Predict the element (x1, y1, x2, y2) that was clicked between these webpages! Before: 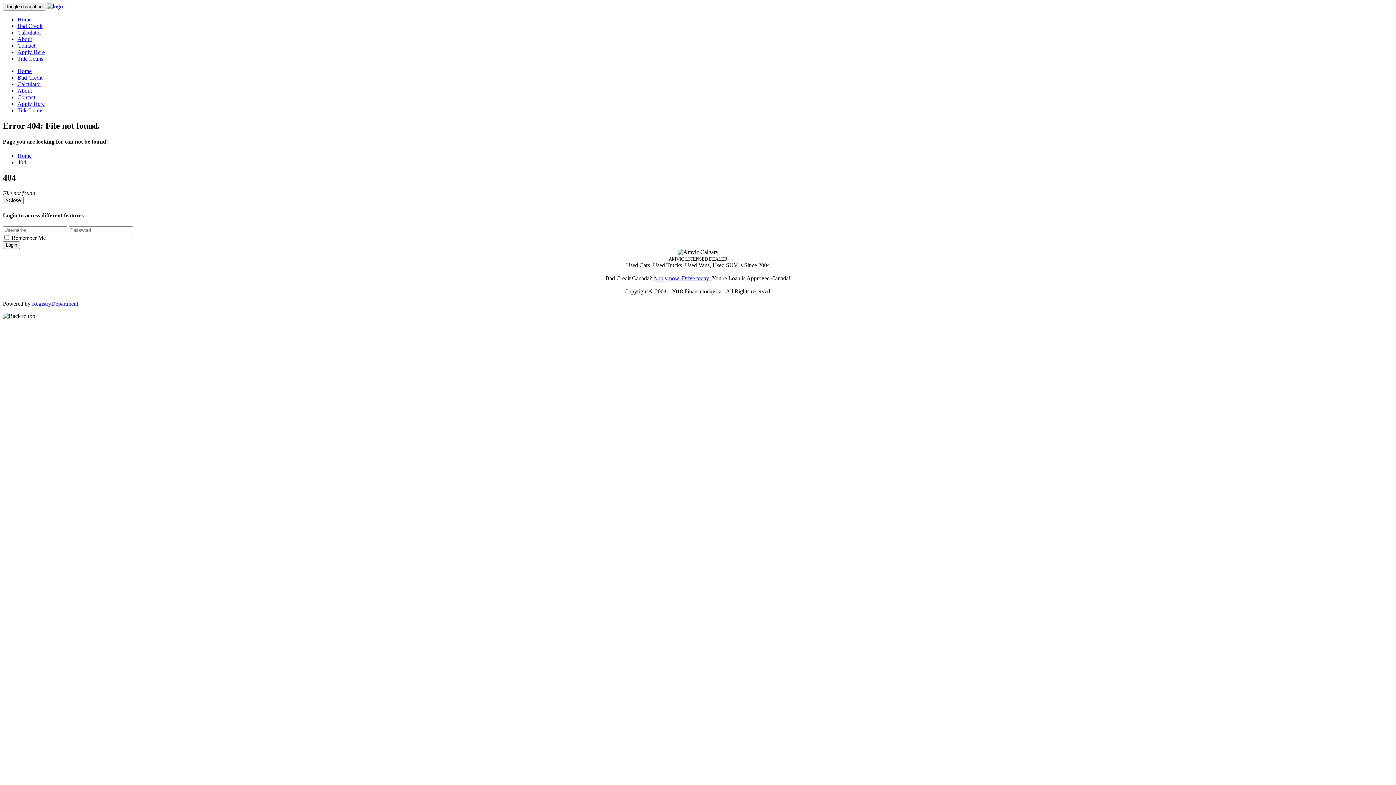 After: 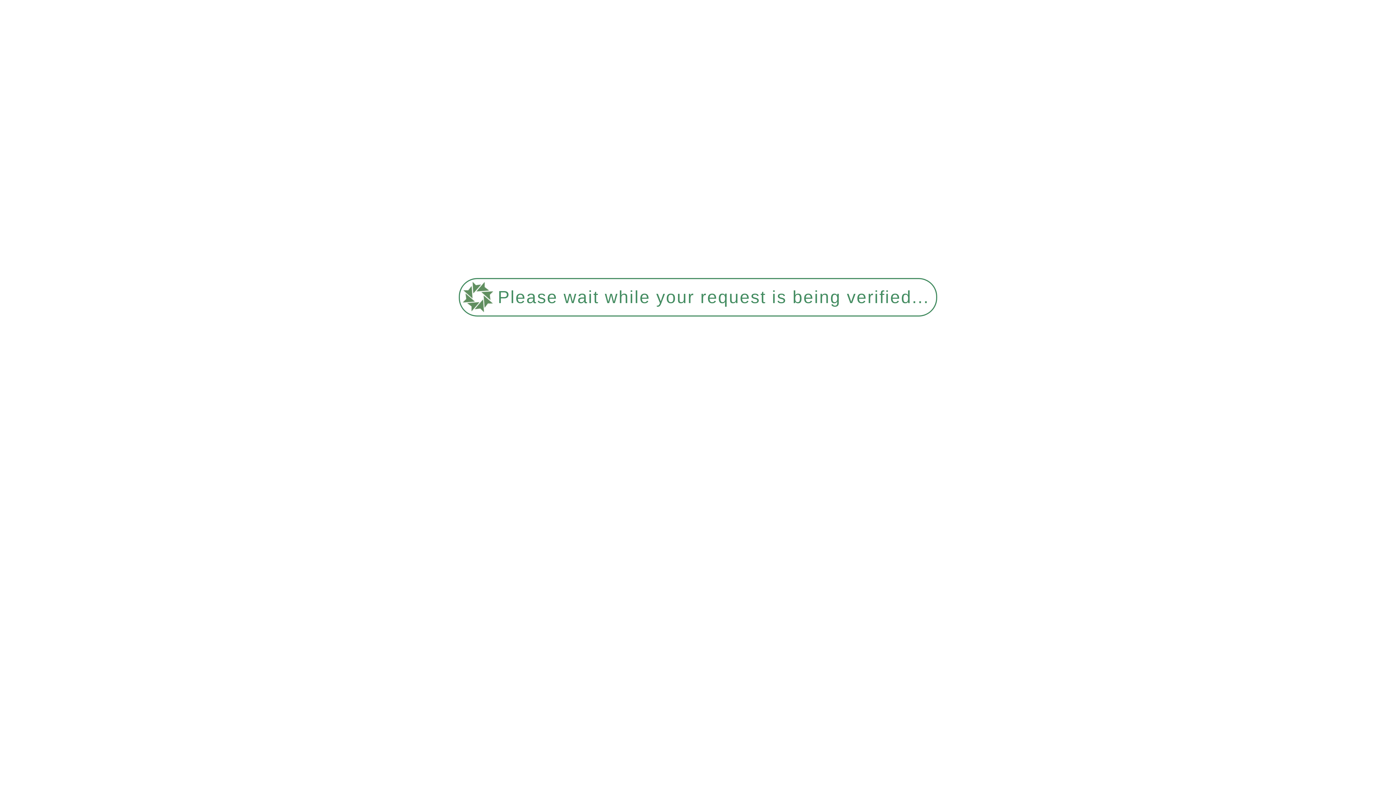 Action: label: Home bbox: (17, 68, 31, 74)